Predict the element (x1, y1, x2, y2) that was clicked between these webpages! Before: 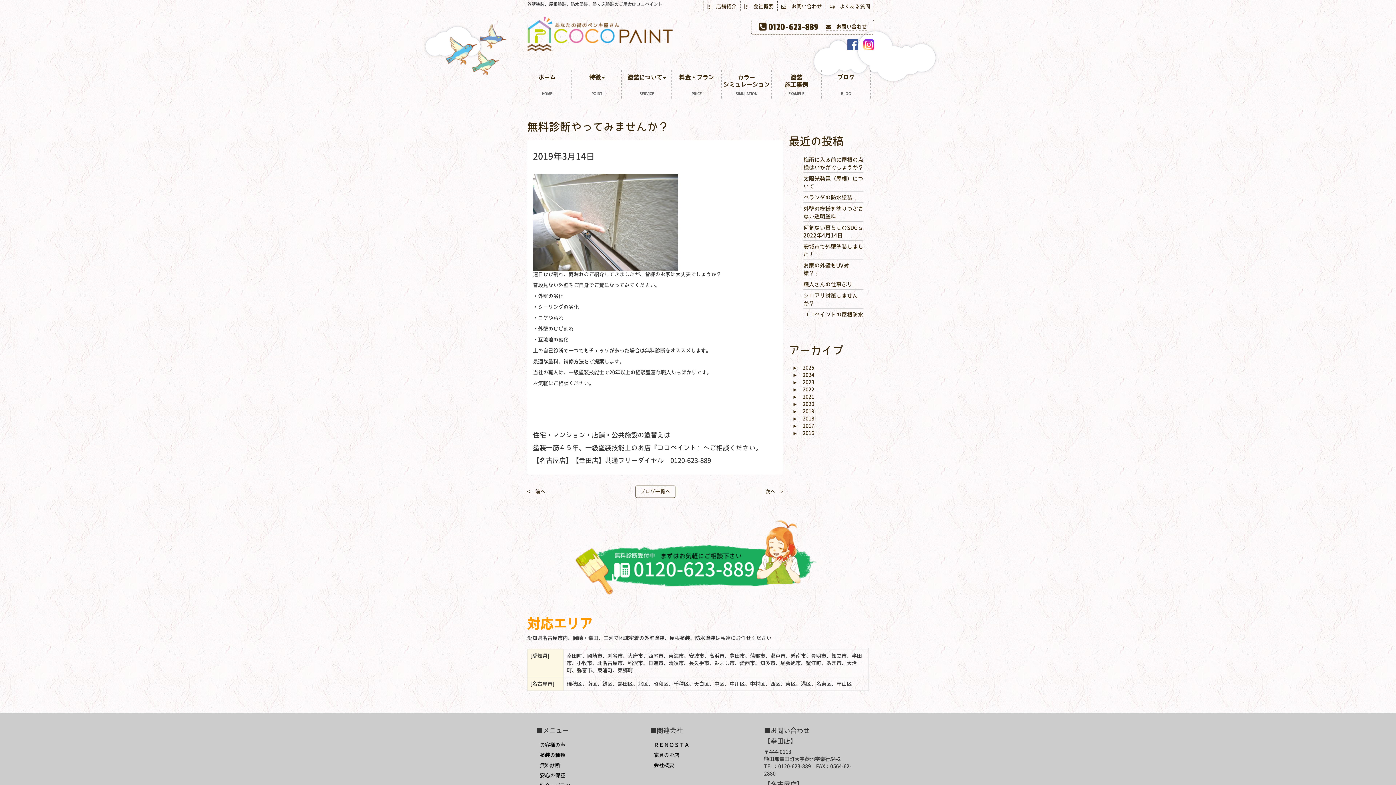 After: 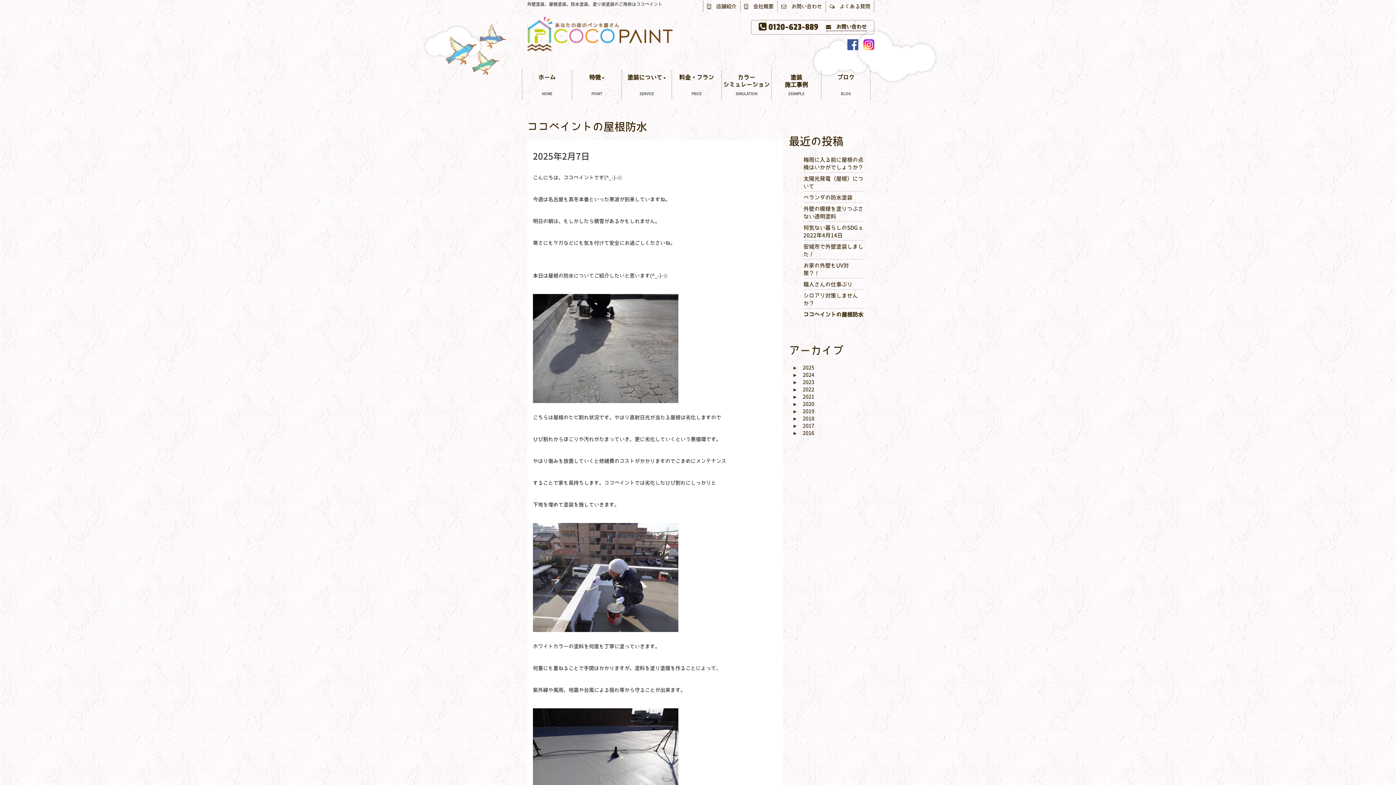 Action: bbox: (803, 310, 863, 318) label: ココペイントの屋根防水